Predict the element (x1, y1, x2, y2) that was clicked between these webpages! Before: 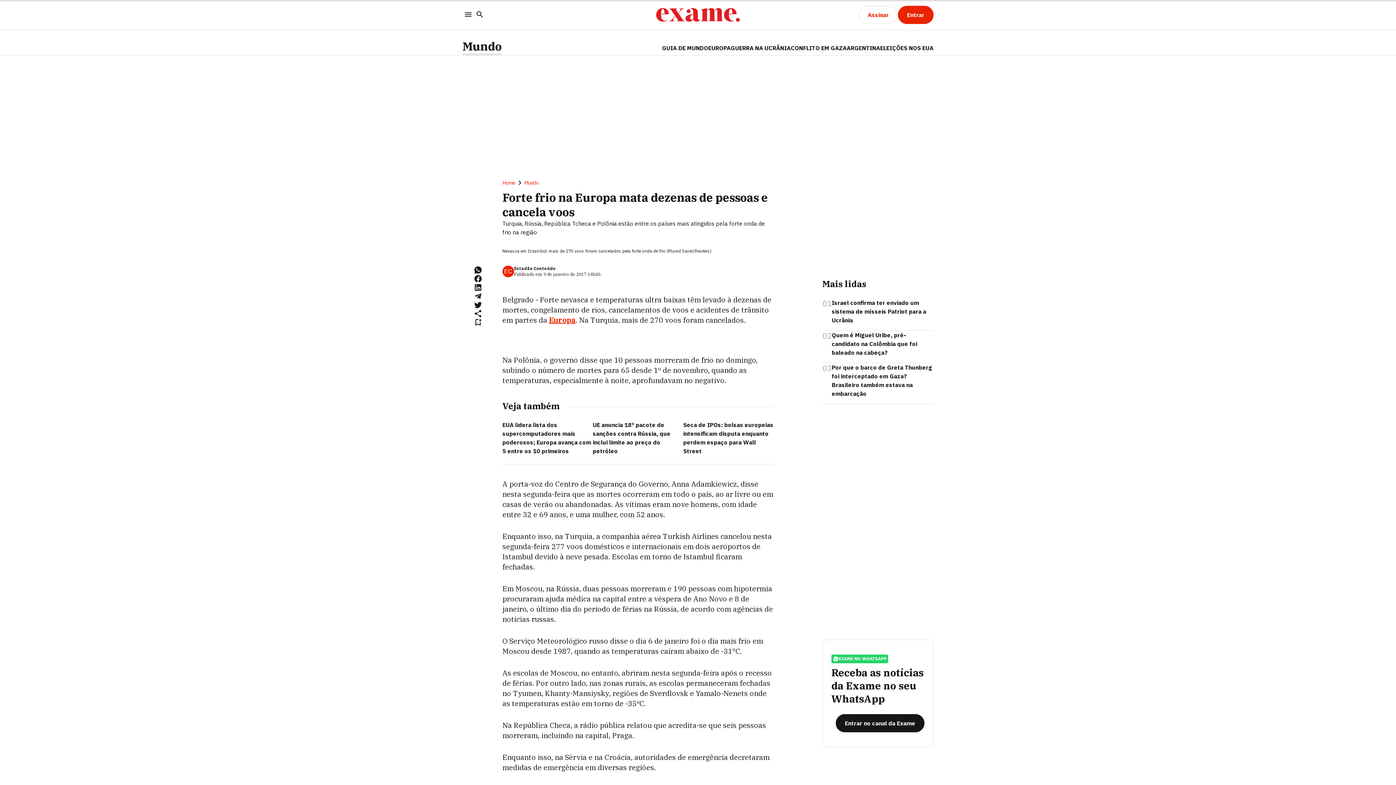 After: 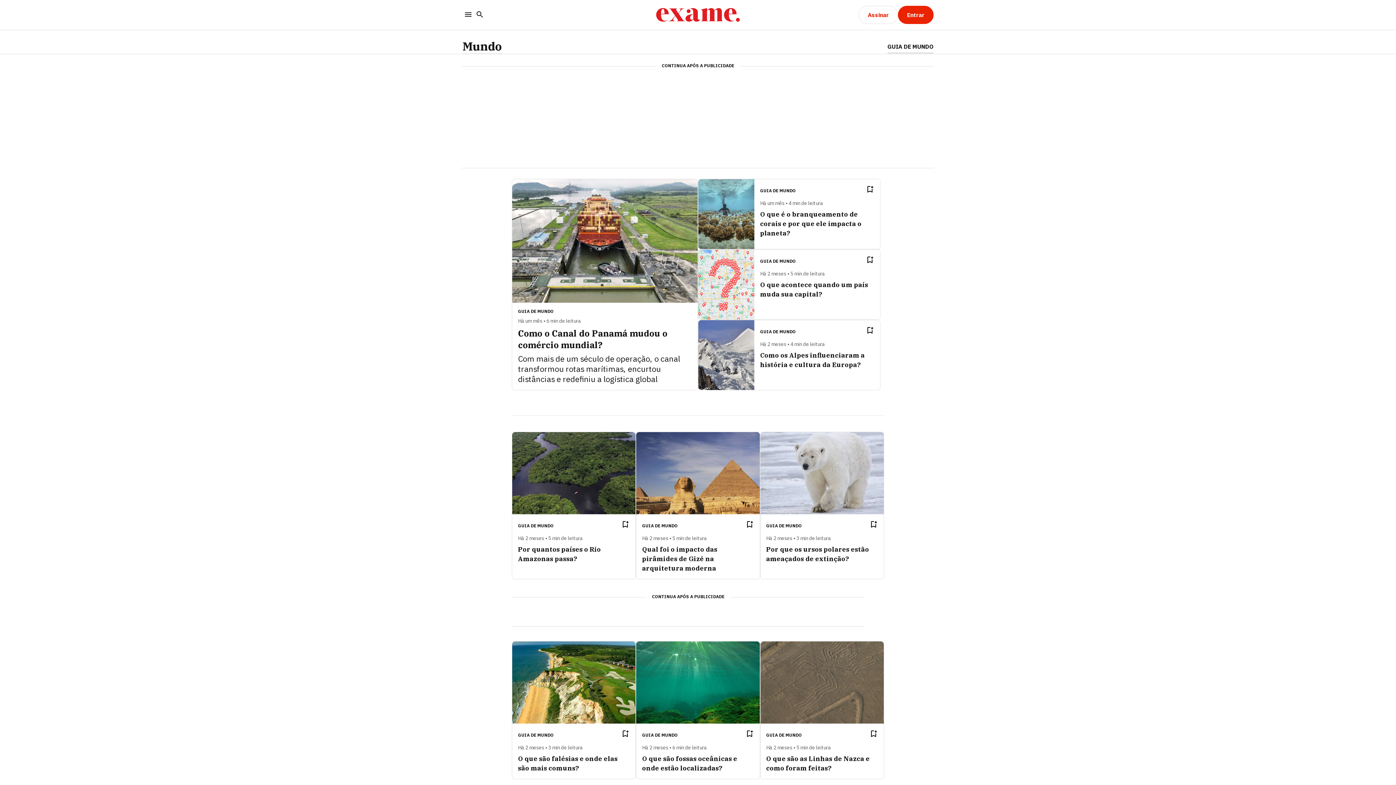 Action: bbox: (662, 43, 708, 55) label: GUIA DE MUNDO